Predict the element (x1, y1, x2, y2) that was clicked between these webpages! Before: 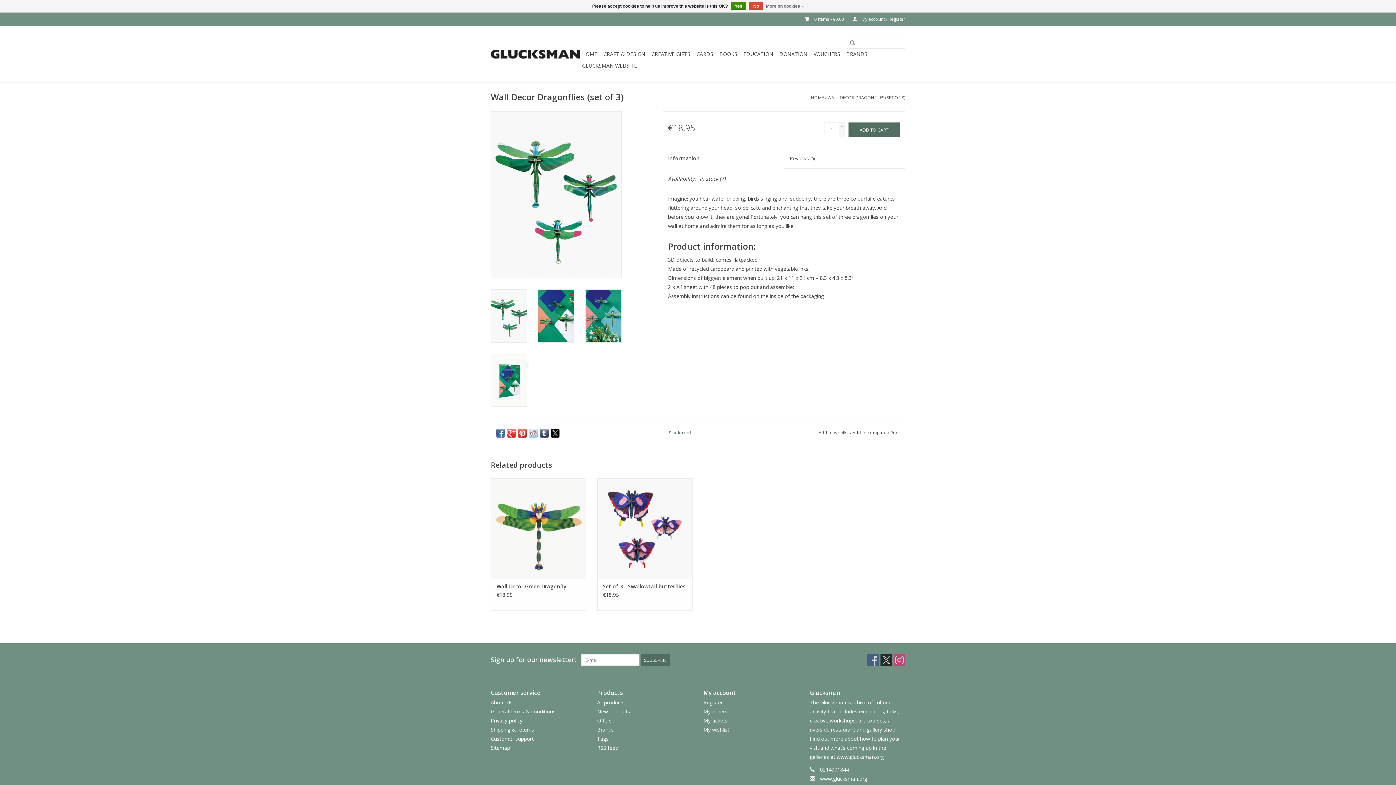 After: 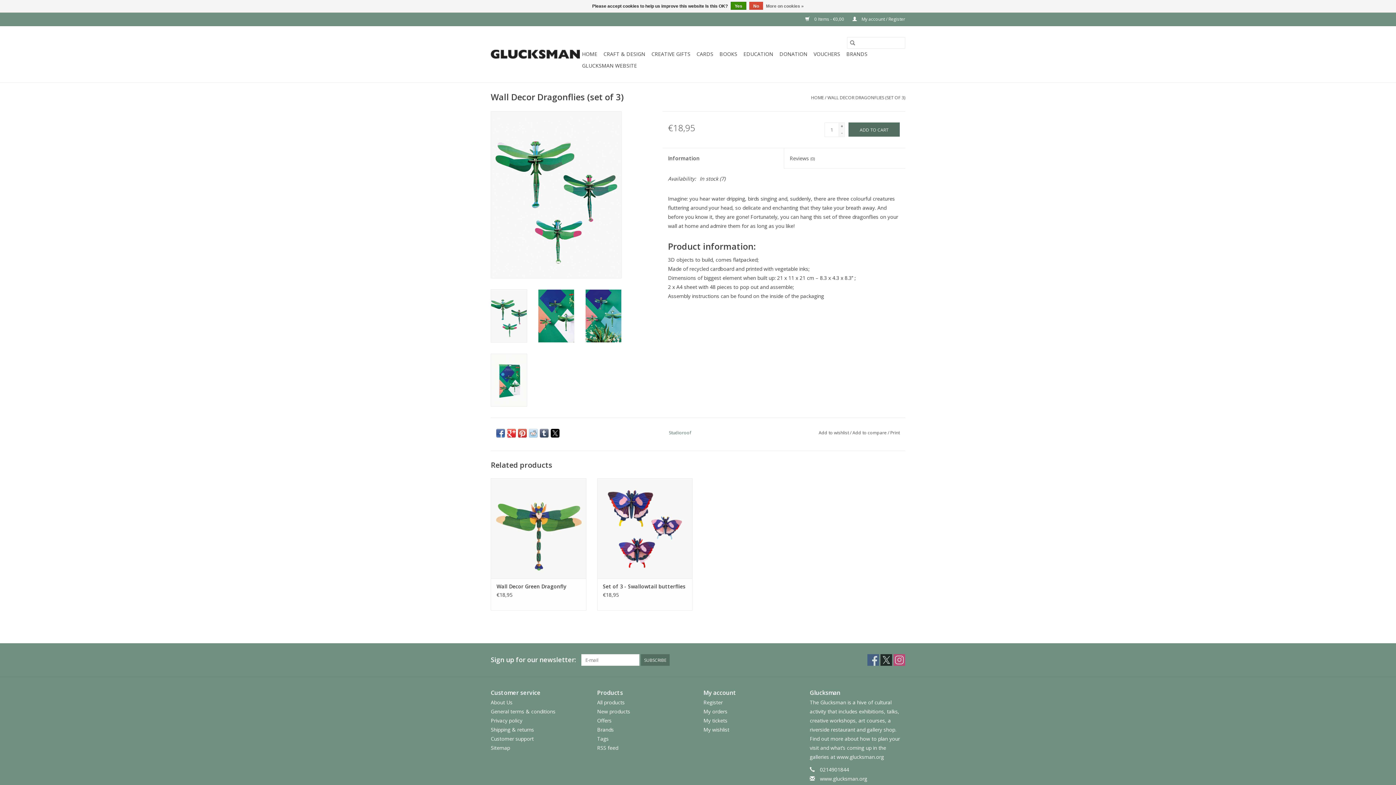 Action: bbox: (496, 429, 505, 437)